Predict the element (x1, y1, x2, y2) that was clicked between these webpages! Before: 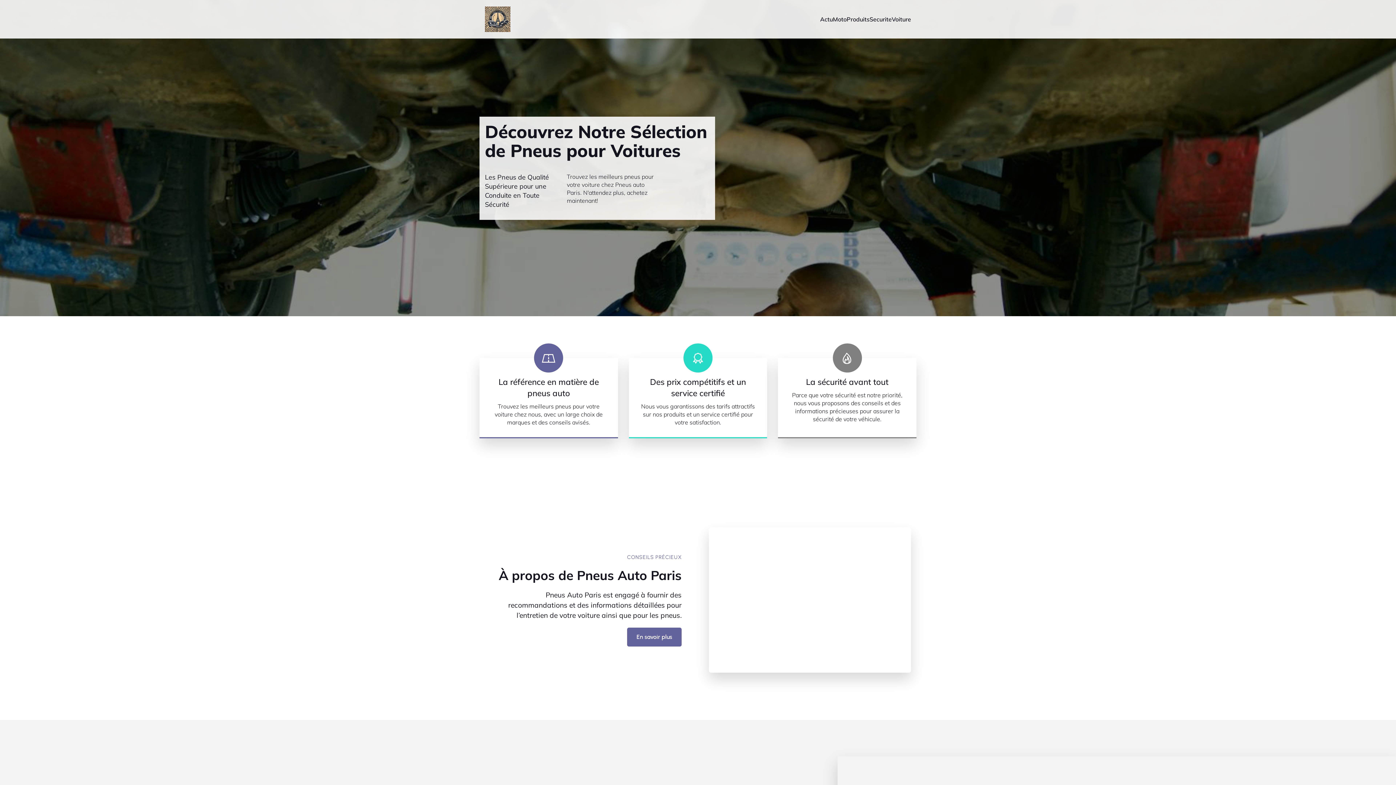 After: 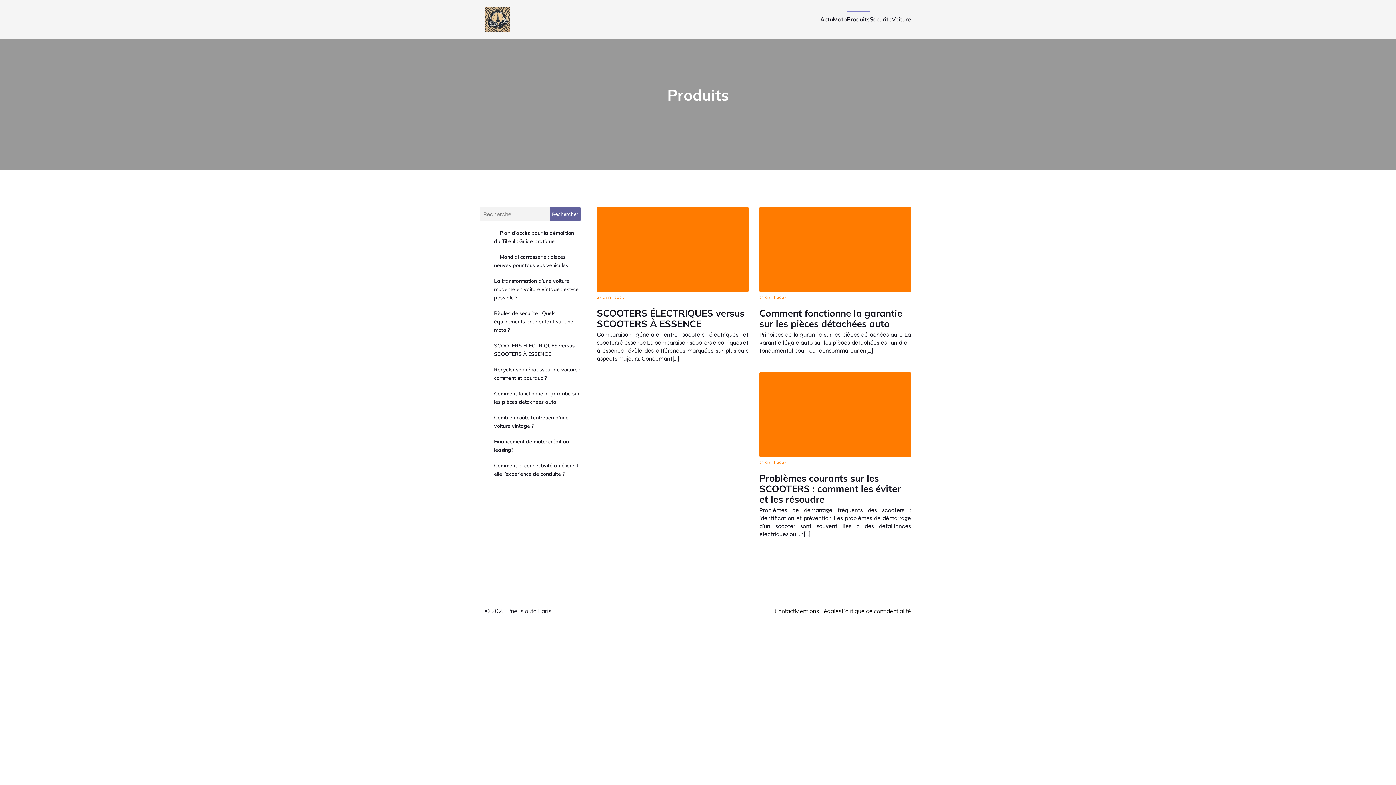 Action: label: Produits bbox: (846, 11, 869, 27)